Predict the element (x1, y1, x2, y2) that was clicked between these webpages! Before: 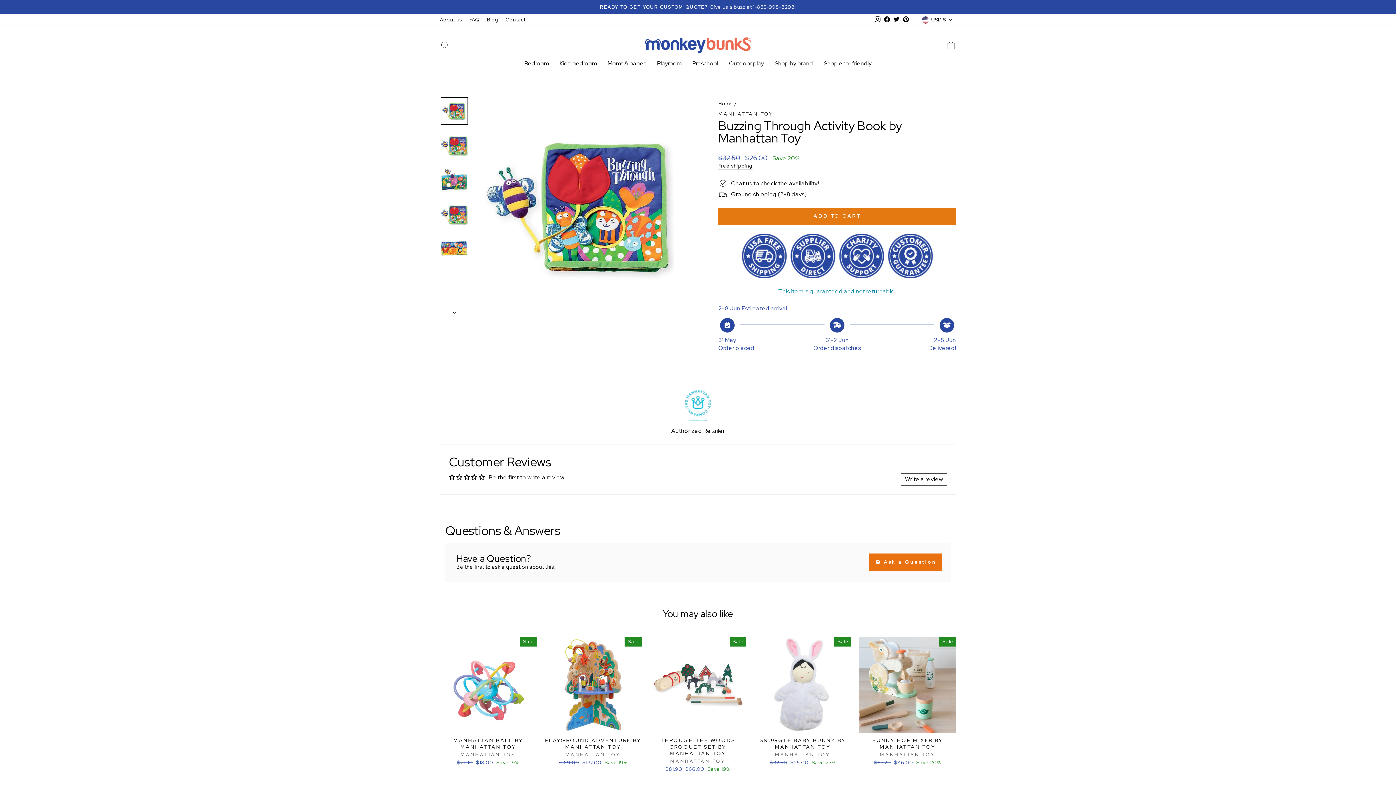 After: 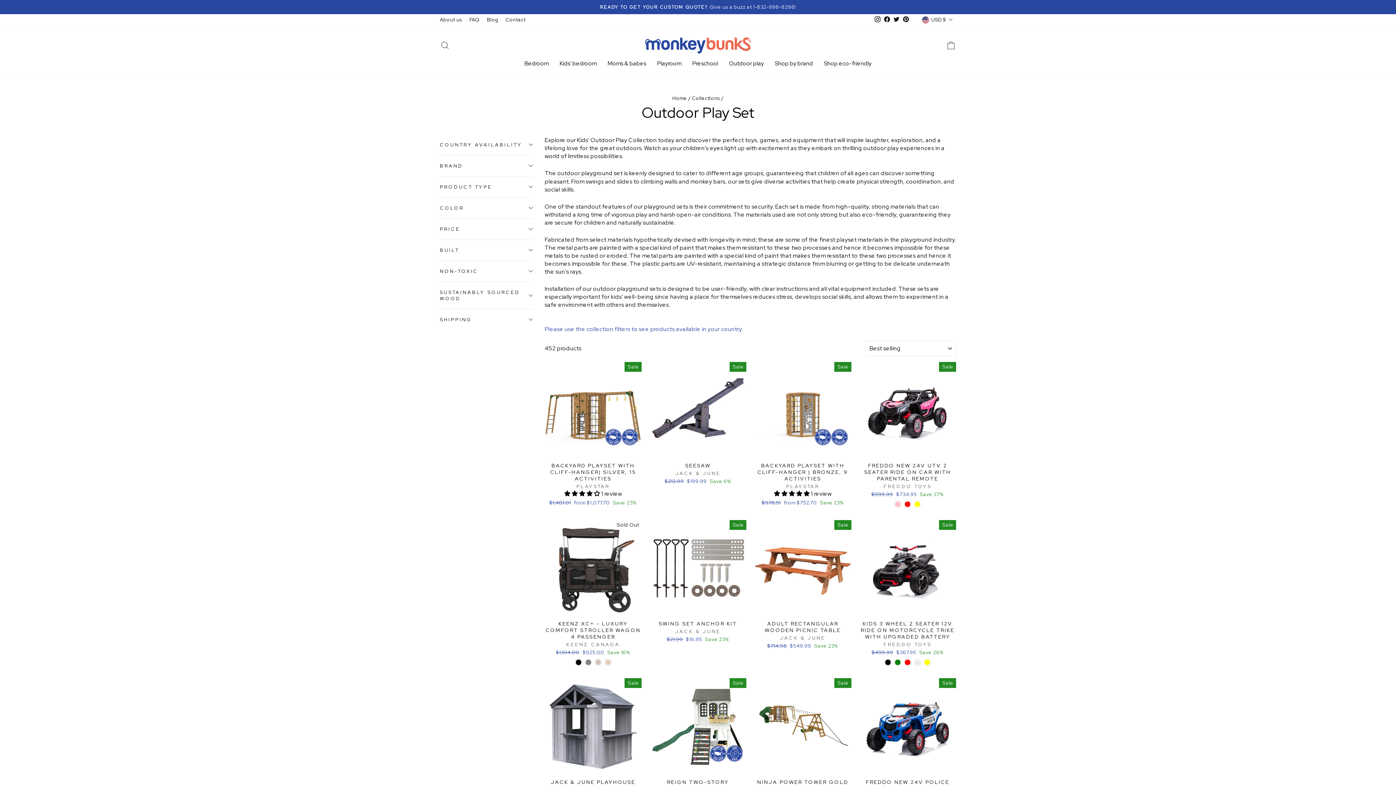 Action: bbox: (723, 58, 769, 69) label: Outdoor play